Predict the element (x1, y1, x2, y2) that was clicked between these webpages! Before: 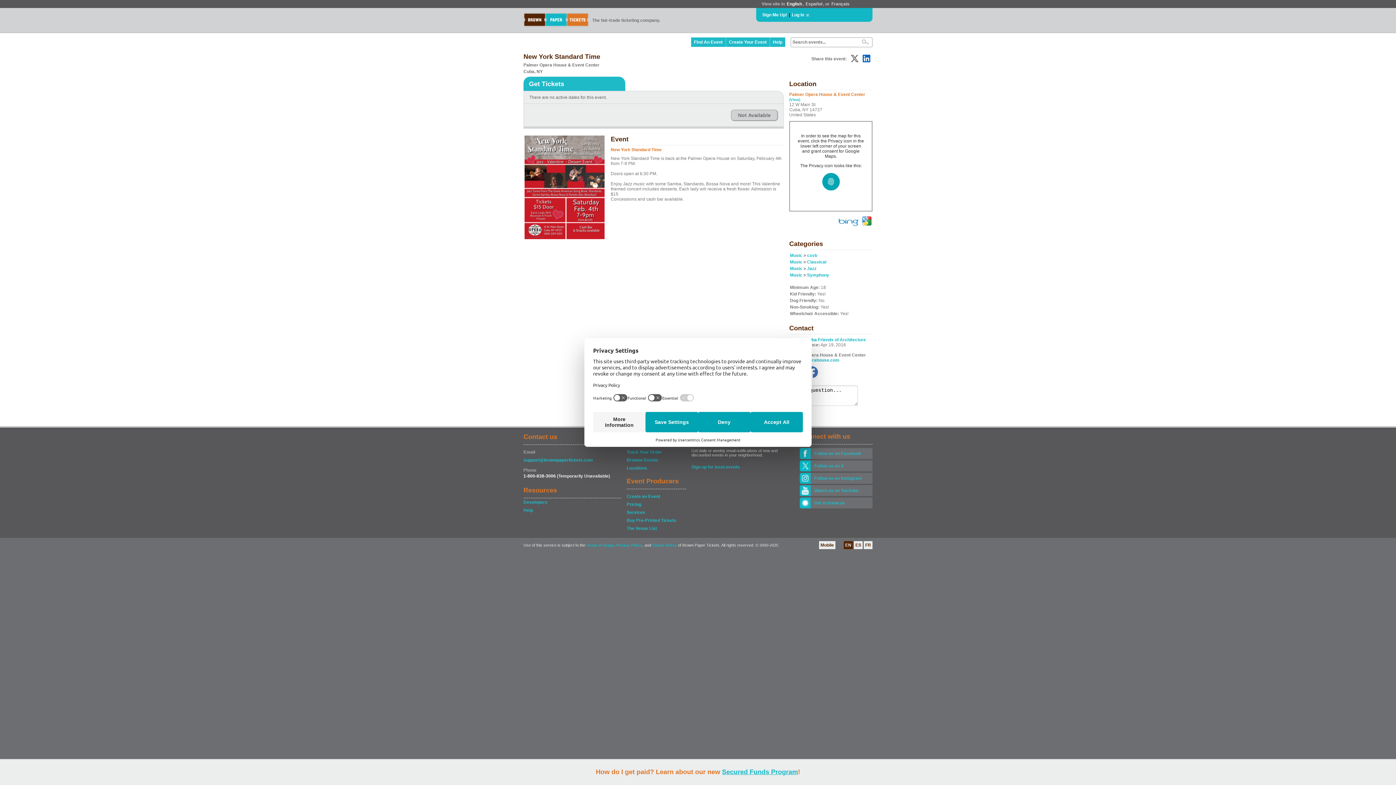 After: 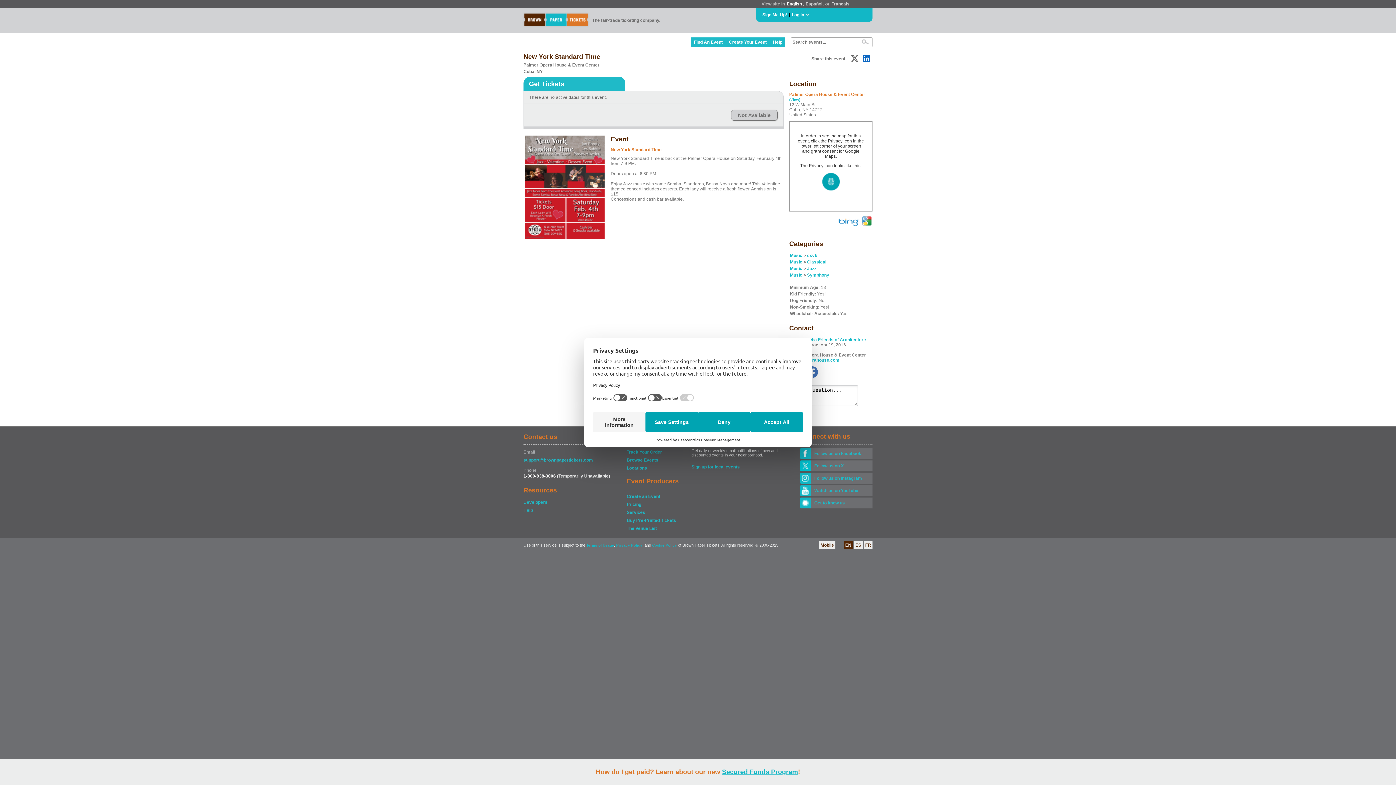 Action: bbox: (722, 768, 798, 776) label: Secured Funds Program